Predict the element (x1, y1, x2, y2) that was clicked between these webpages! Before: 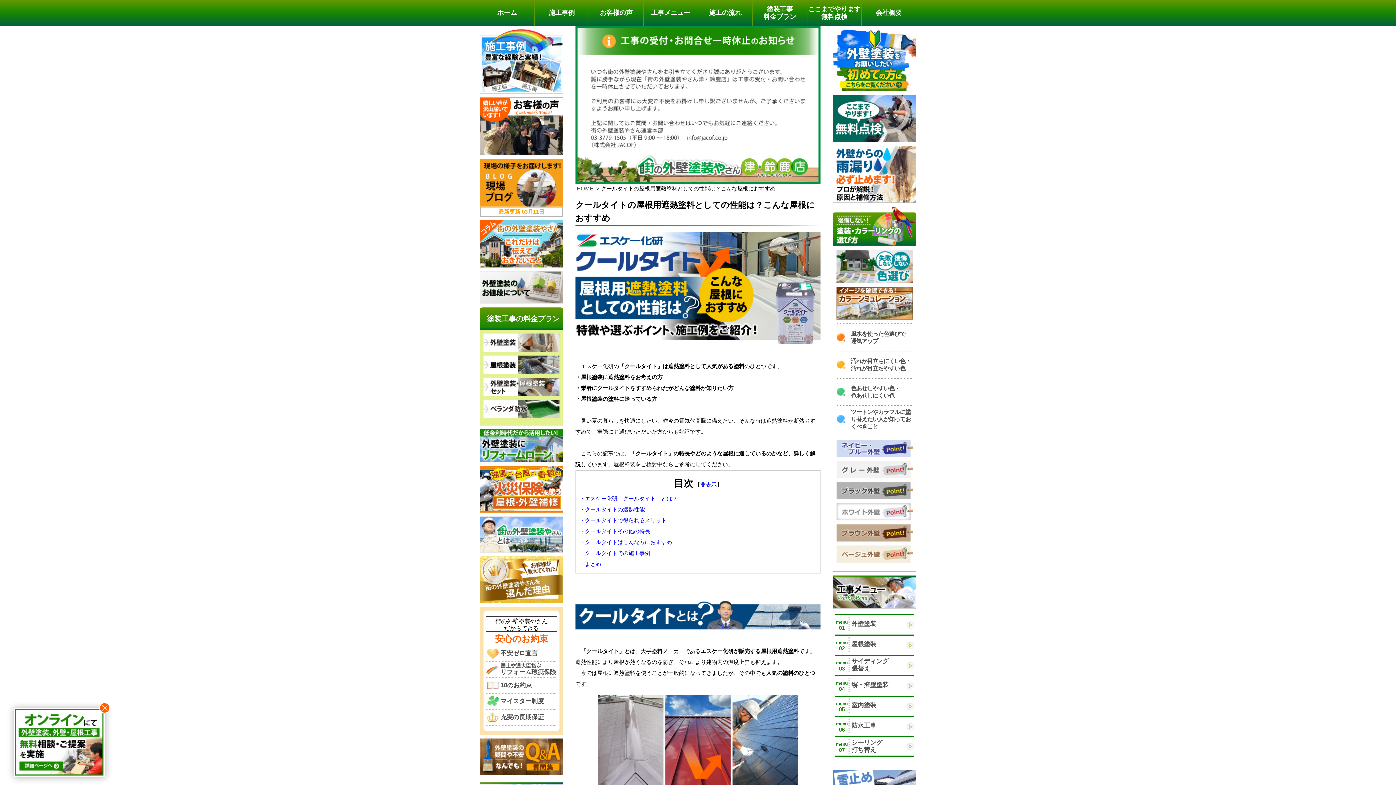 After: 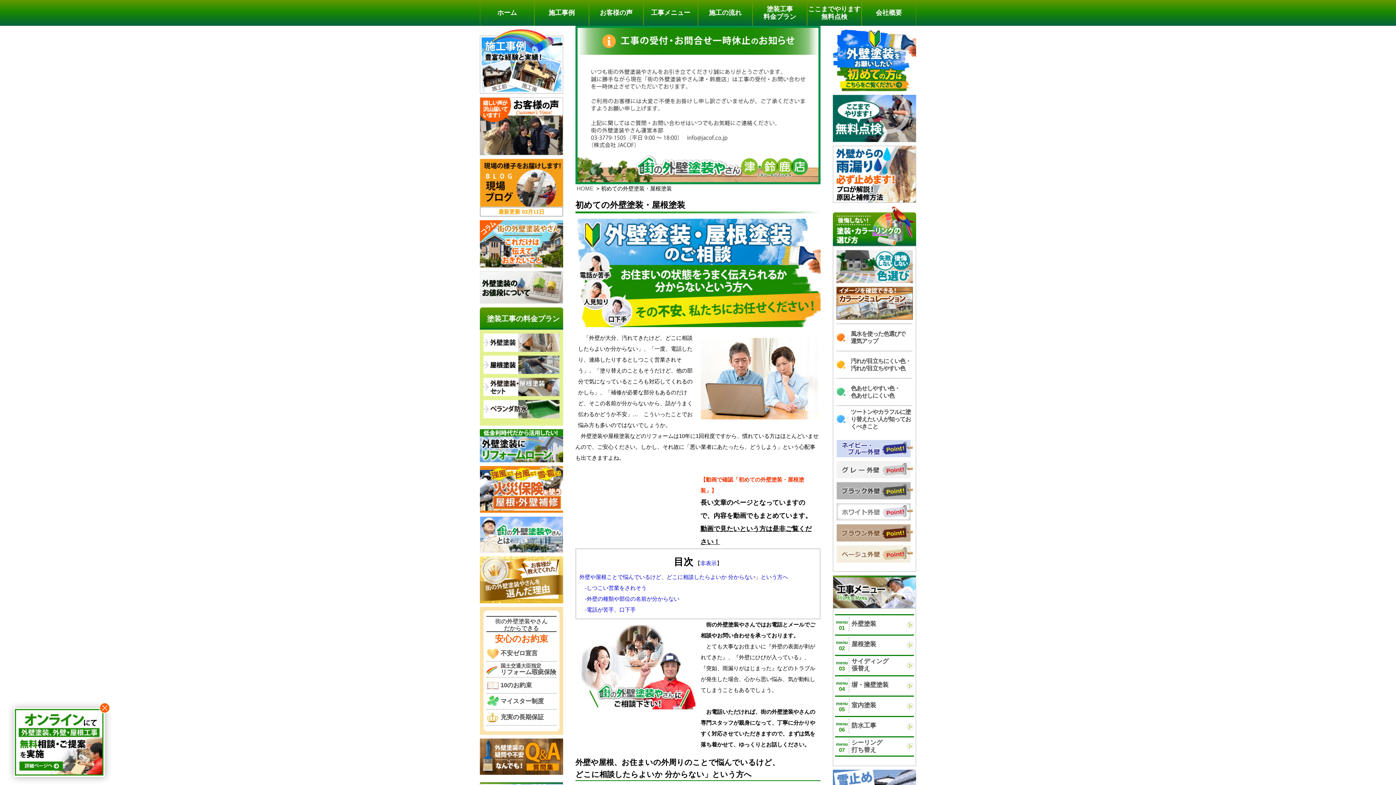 Action: bbox: (833, 29, 916, 91)